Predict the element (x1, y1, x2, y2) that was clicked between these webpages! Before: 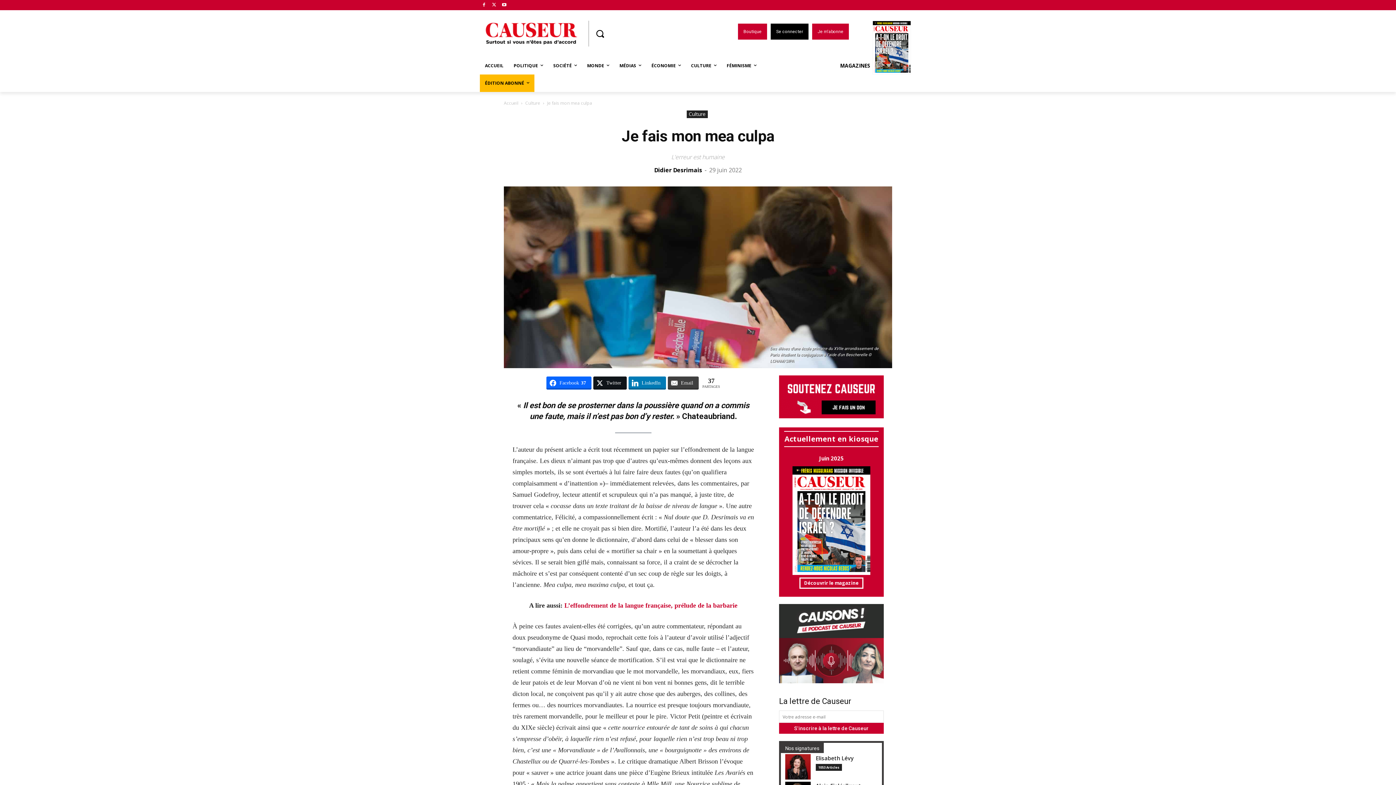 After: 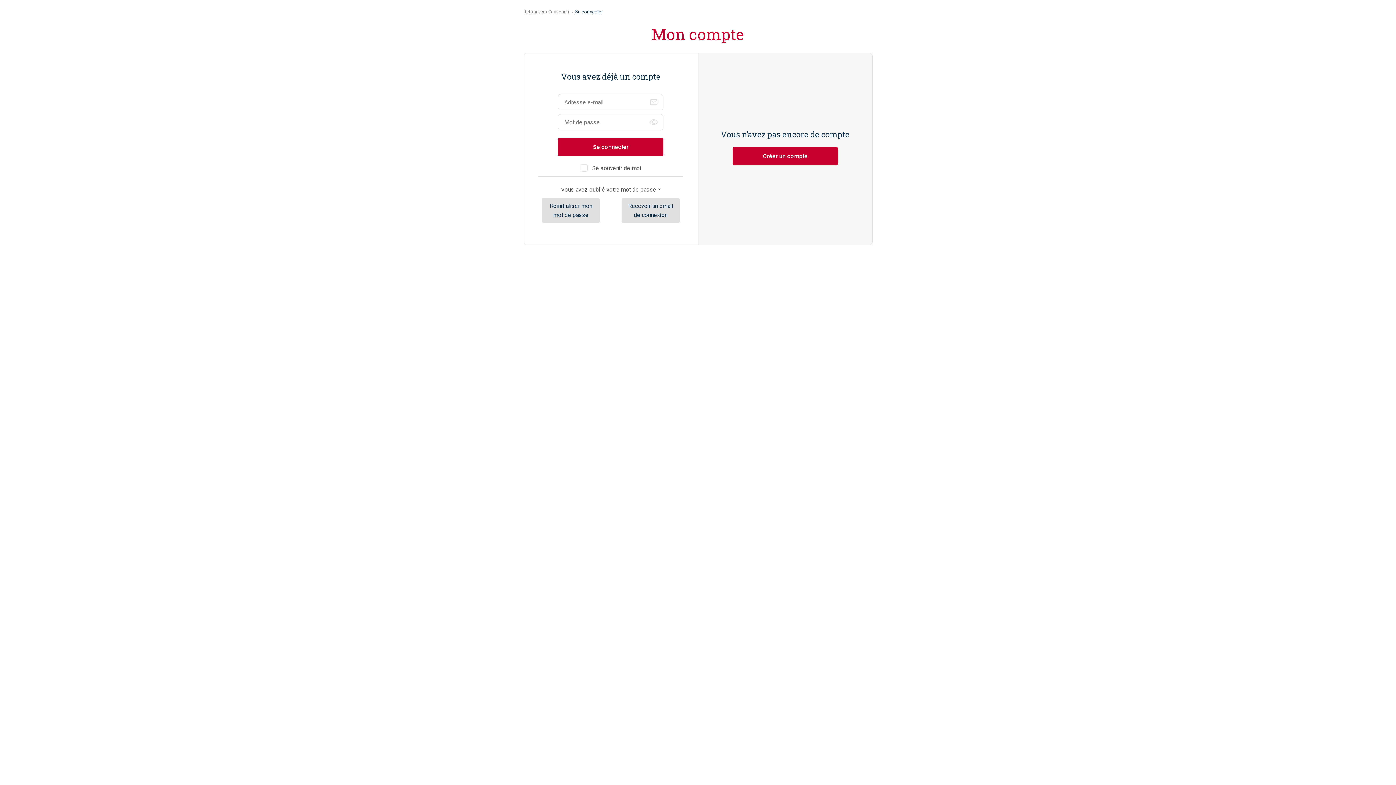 Action: label: Se connecter bbox: (770, 23, 808, 39)